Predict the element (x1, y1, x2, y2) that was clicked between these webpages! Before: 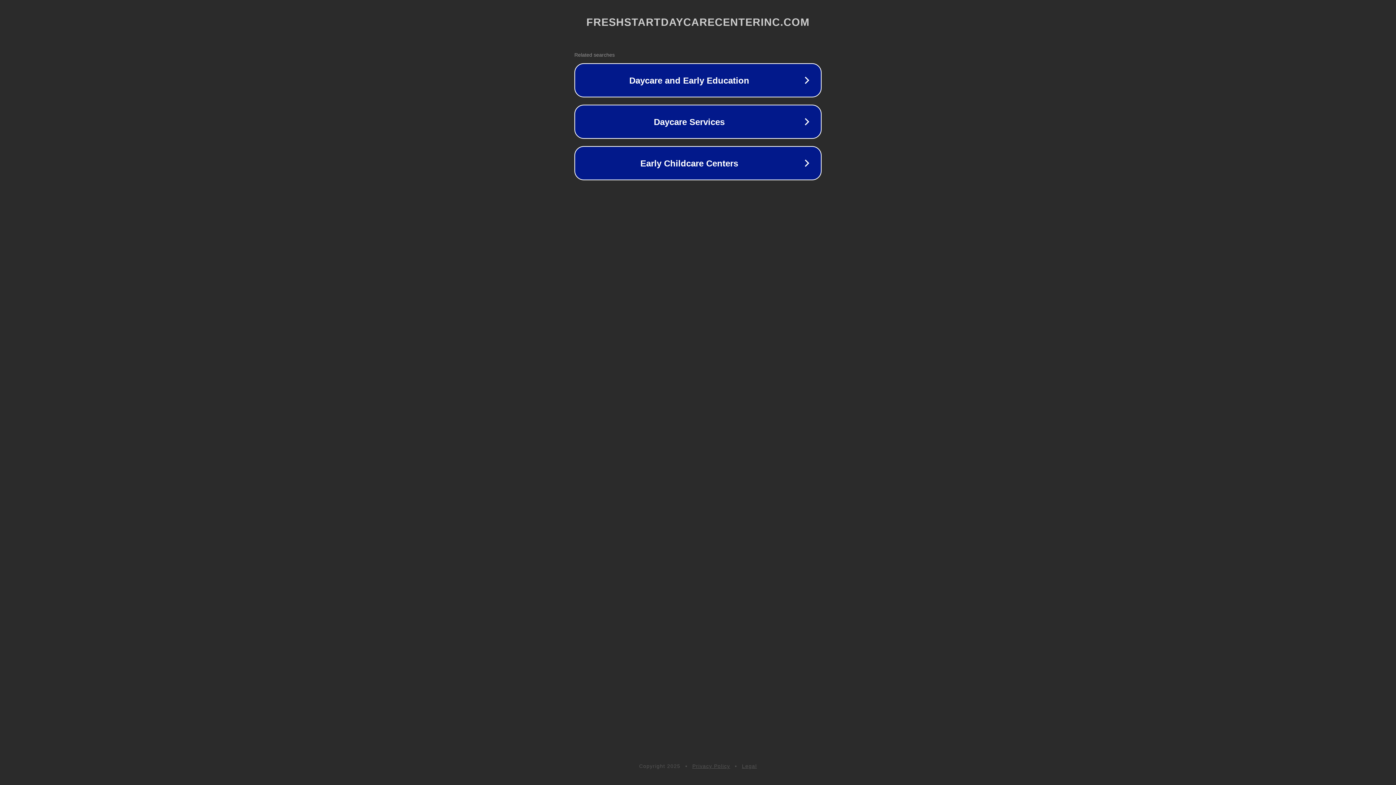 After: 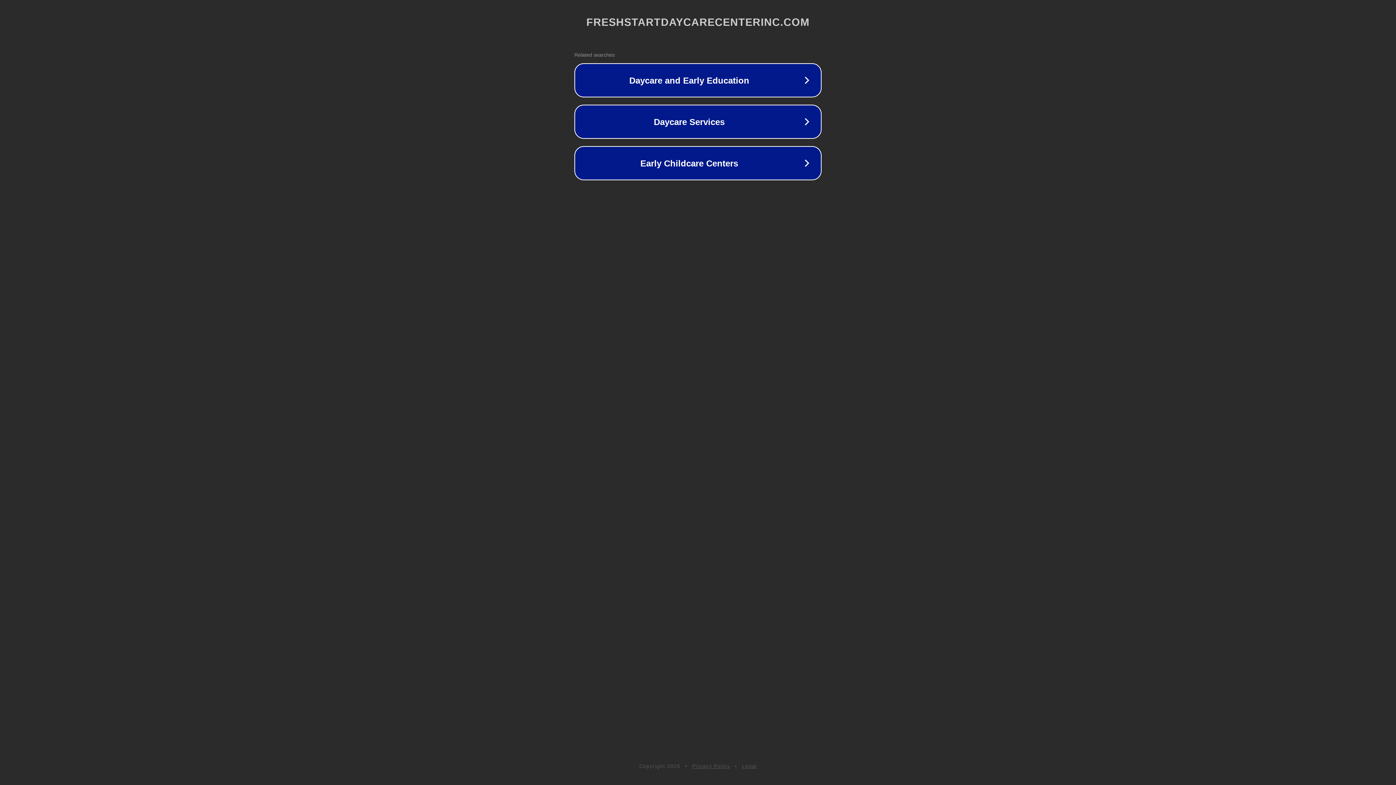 Action: label: Privacy Policy bbox: (692, 763, 730, 769)